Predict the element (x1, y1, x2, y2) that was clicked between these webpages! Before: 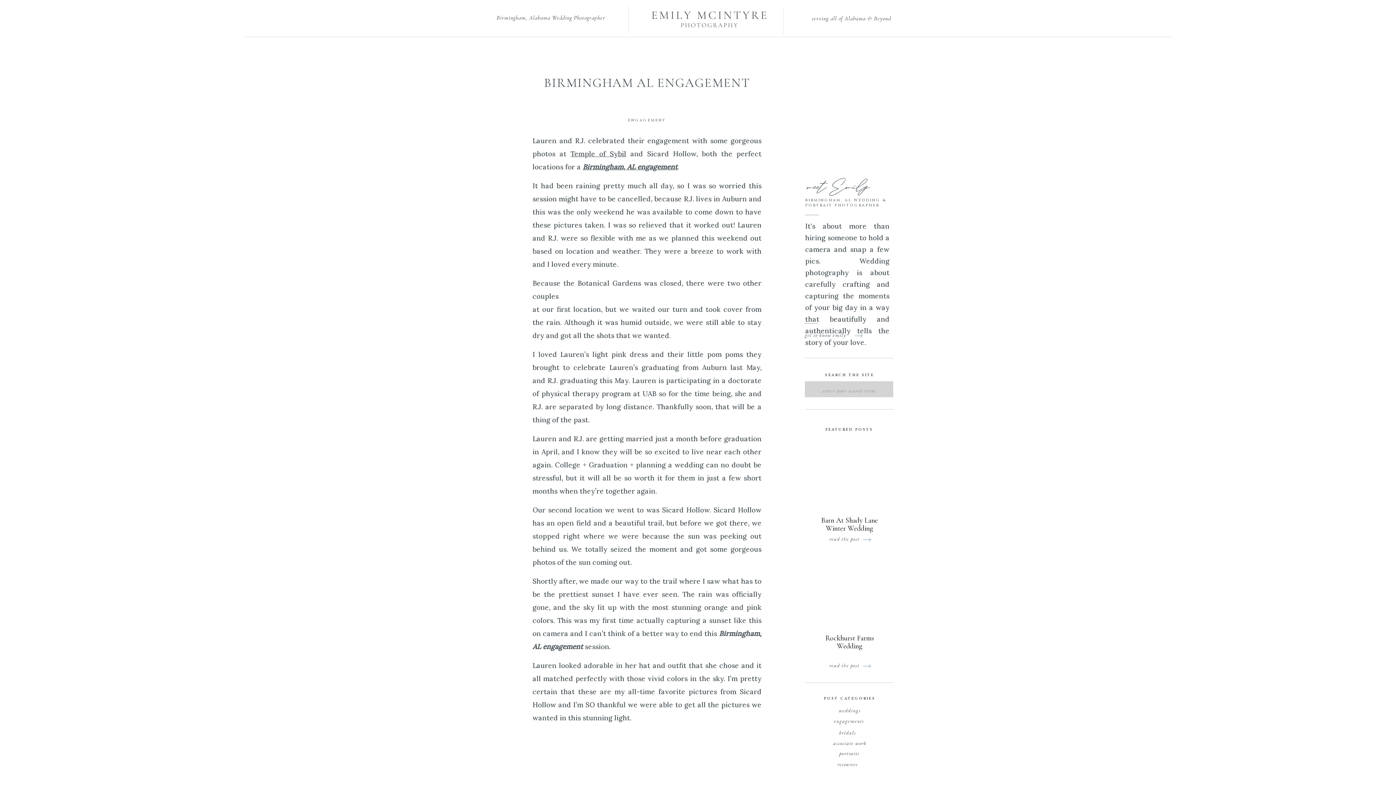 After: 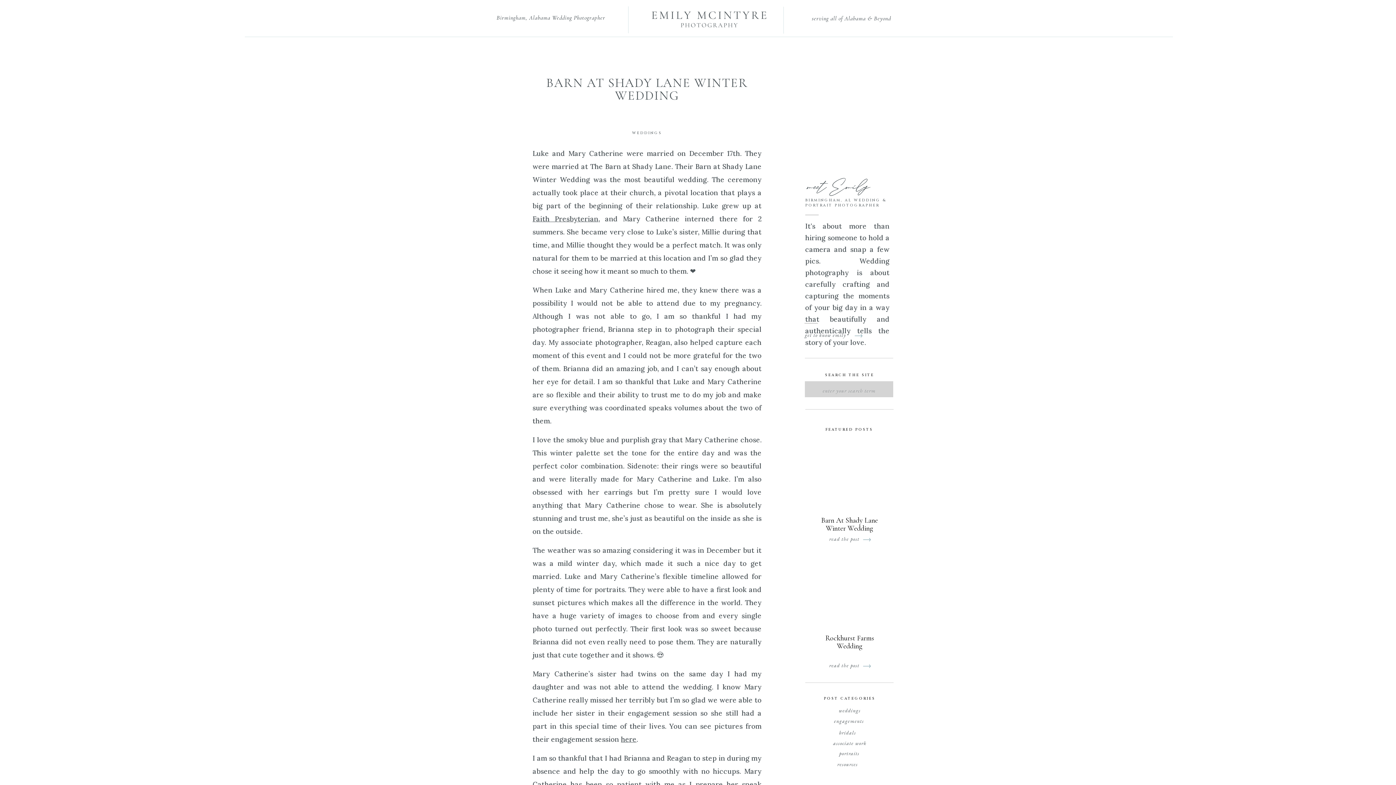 Action: bbox: (863, 537, 871, 542)